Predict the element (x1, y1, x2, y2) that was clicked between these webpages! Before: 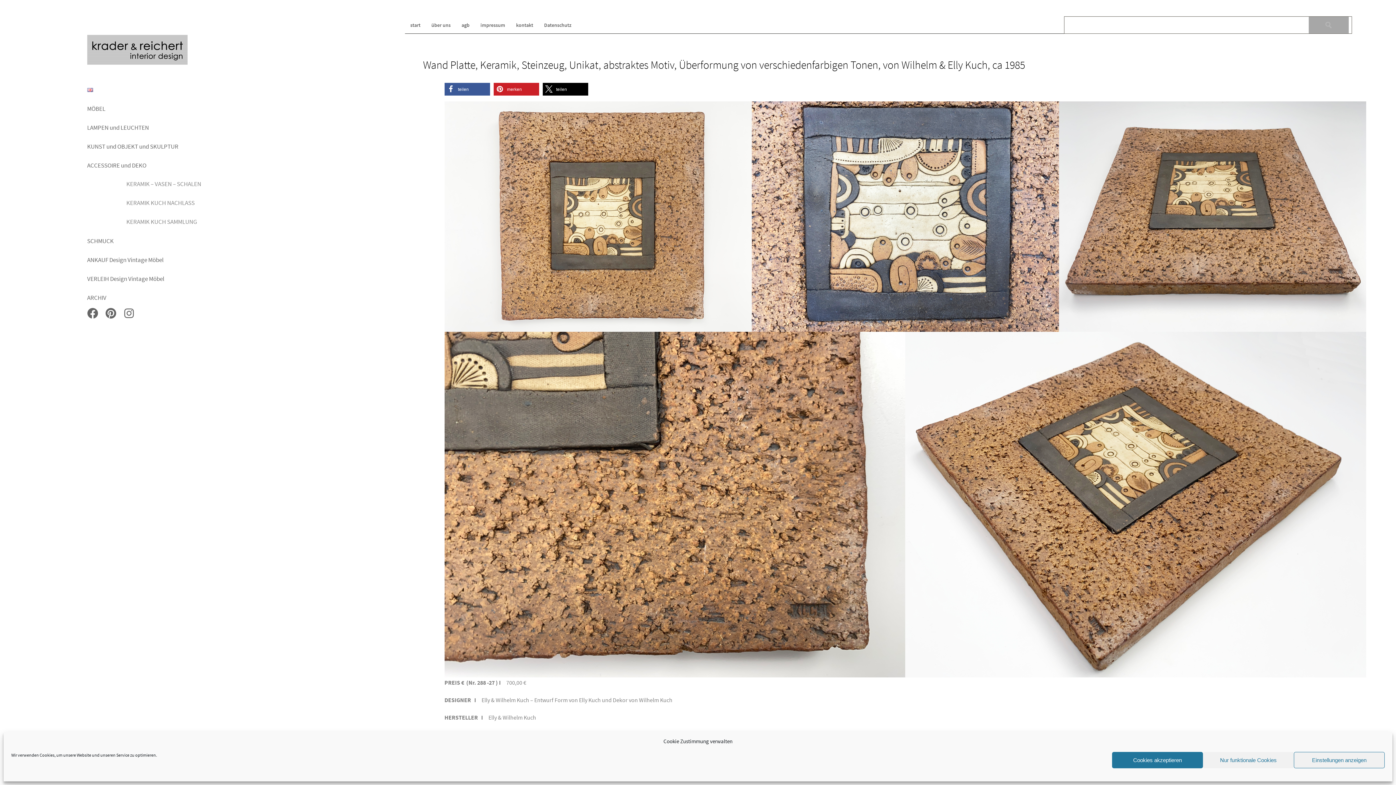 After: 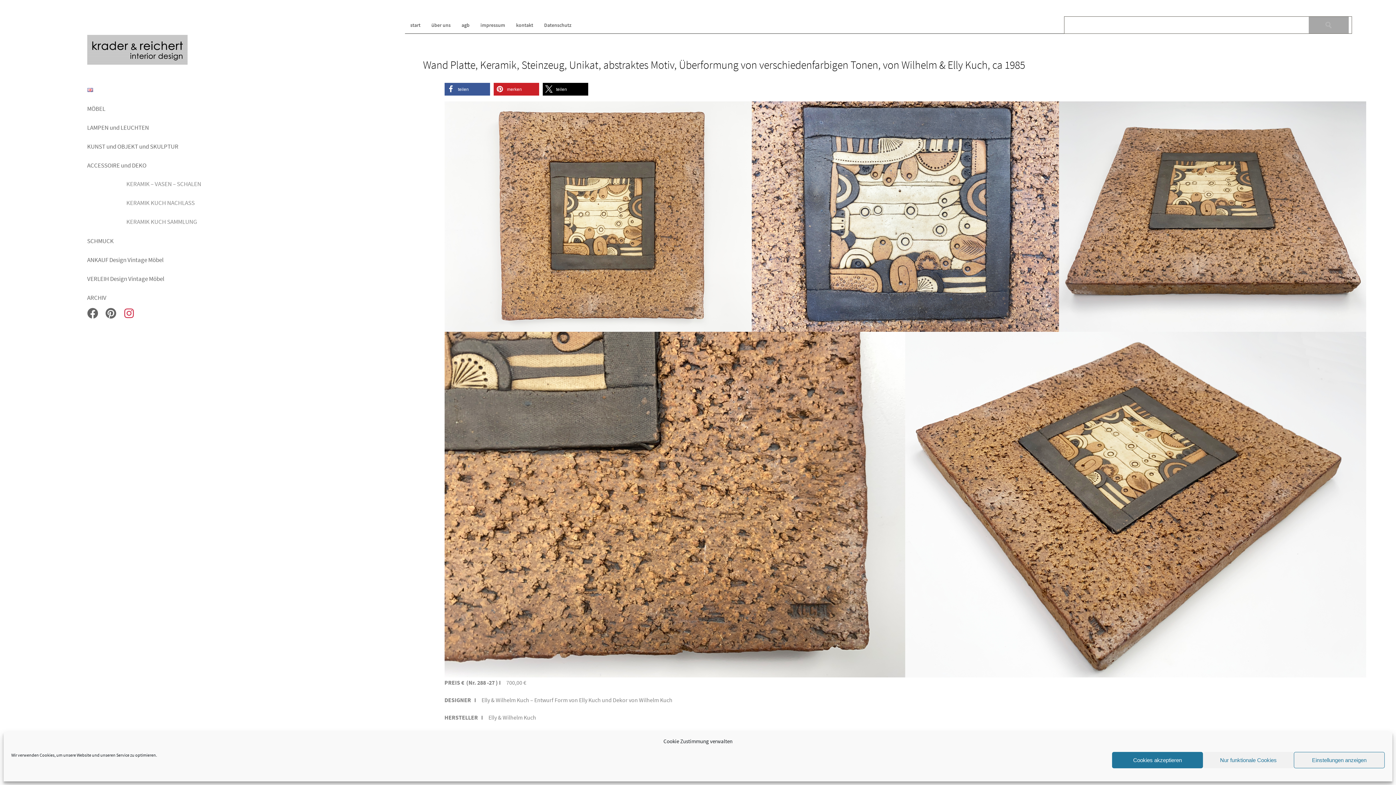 Action: bbox: (123, 312, 134, 320)